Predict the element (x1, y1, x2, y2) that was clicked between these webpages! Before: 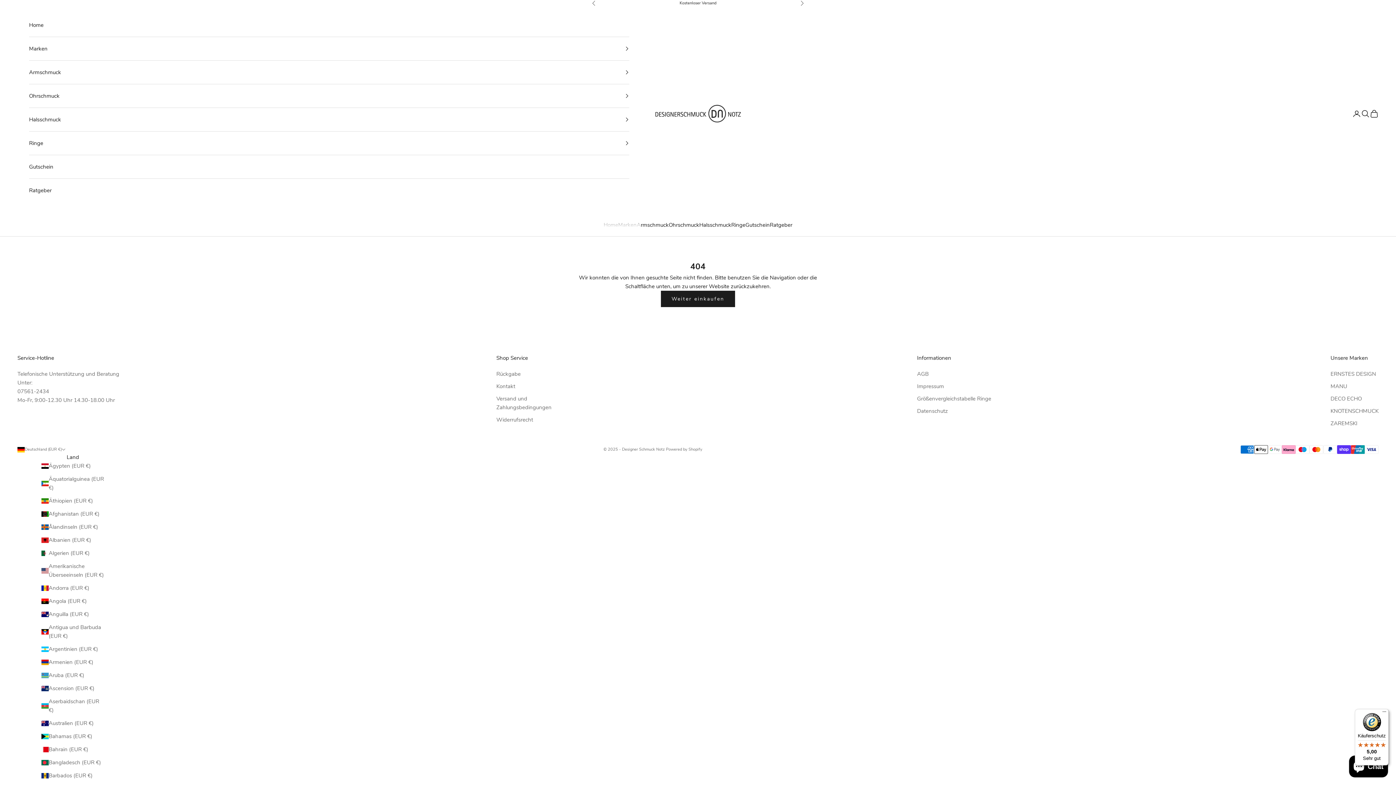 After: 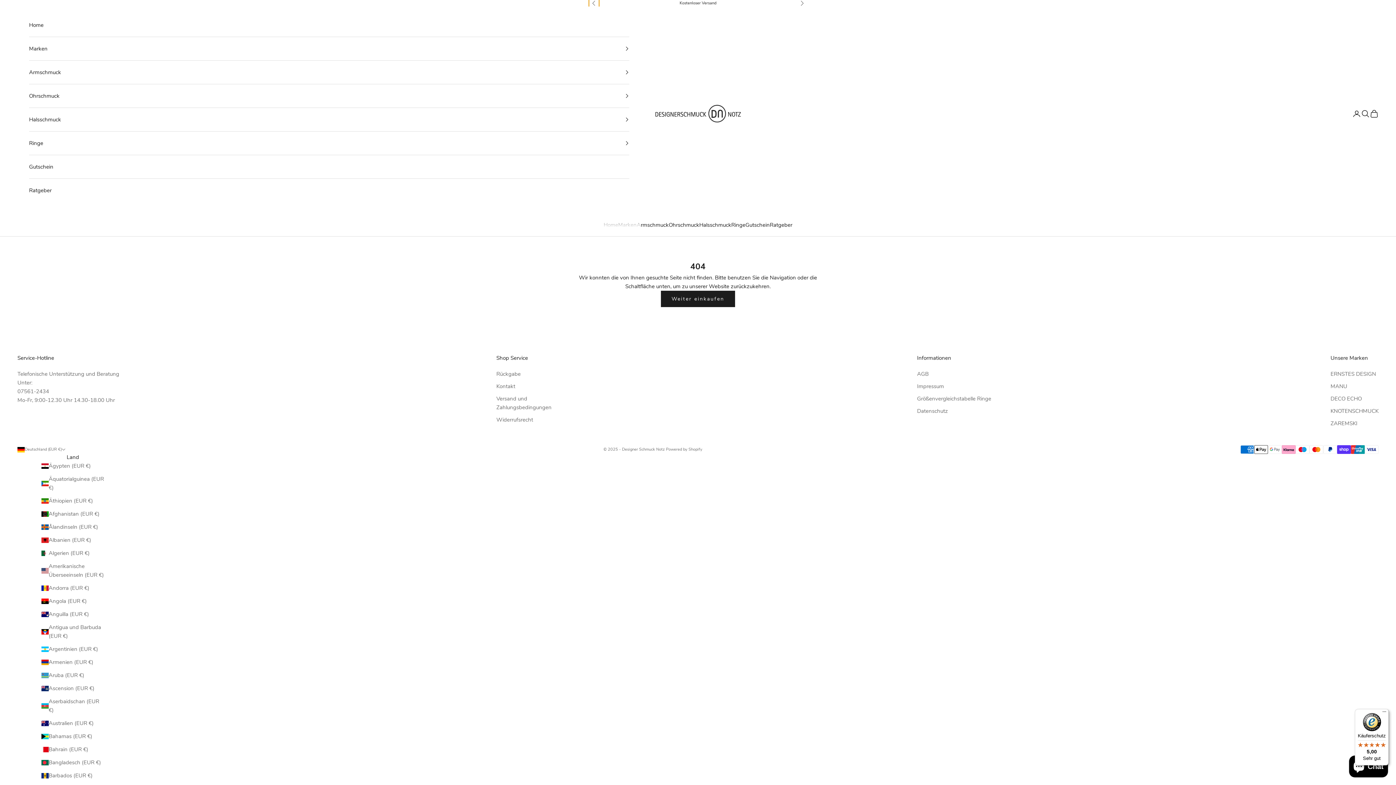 Action: bbox: (592, 0, 596, 6) label: Zurück